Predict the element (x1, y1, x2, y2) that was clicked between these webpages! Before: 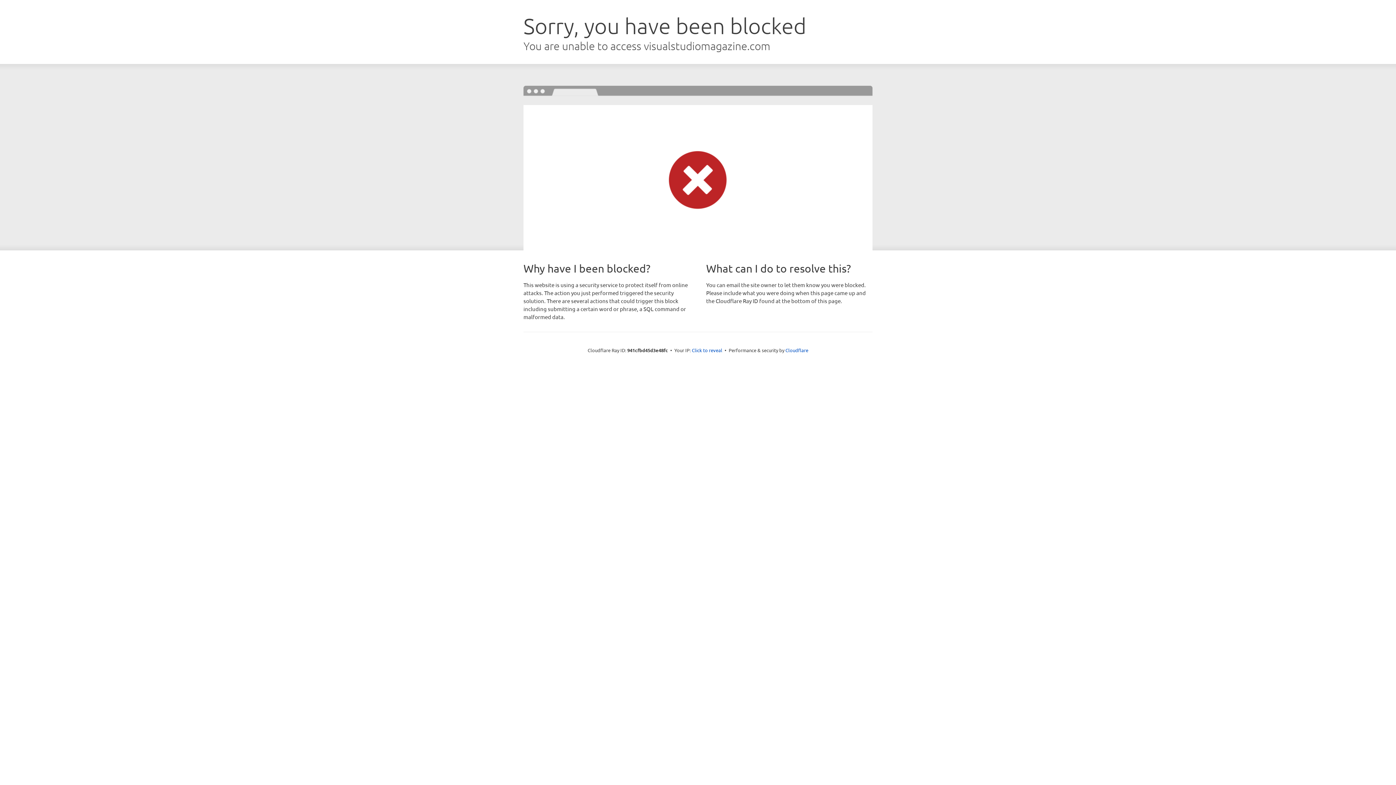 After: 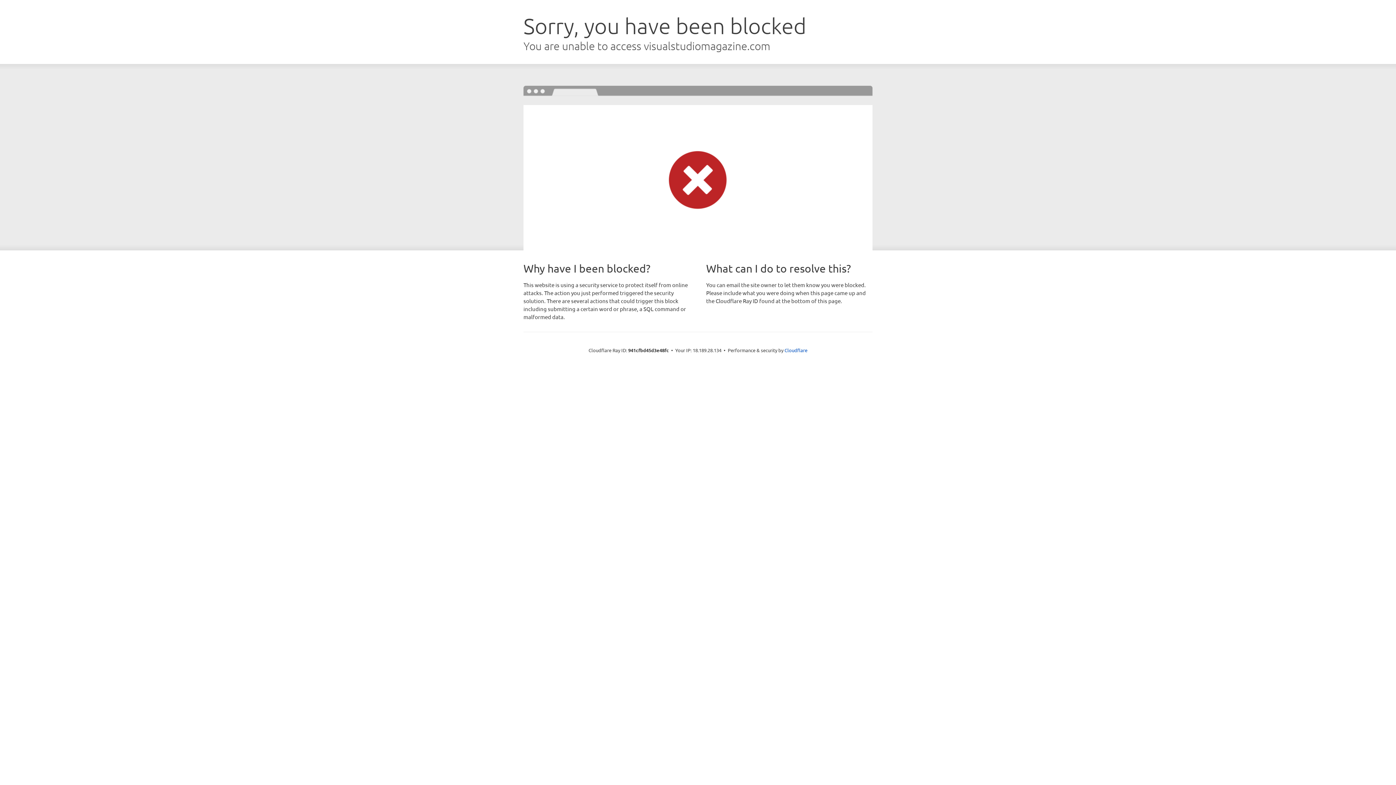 Action: label: Click to reveal bbox: (692, 346, 722, 353)